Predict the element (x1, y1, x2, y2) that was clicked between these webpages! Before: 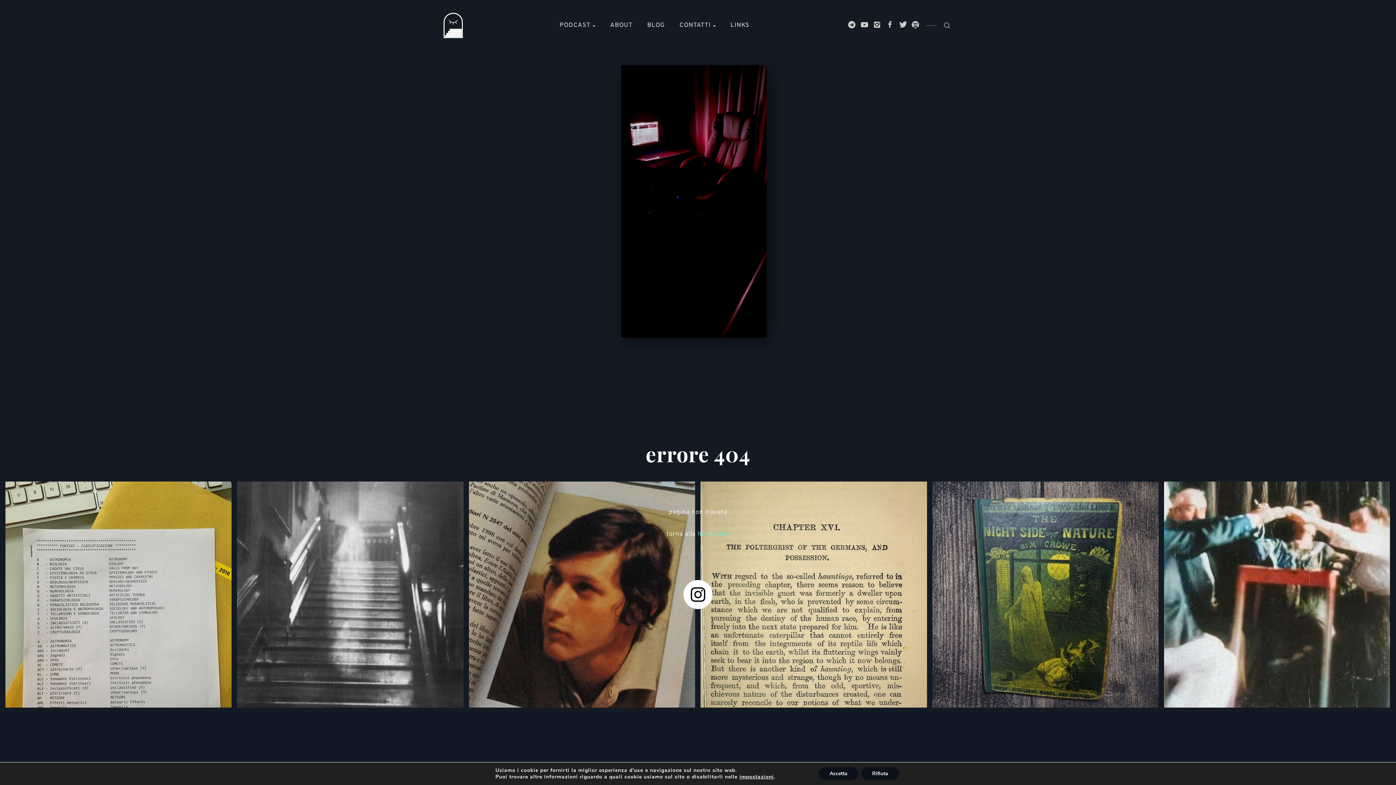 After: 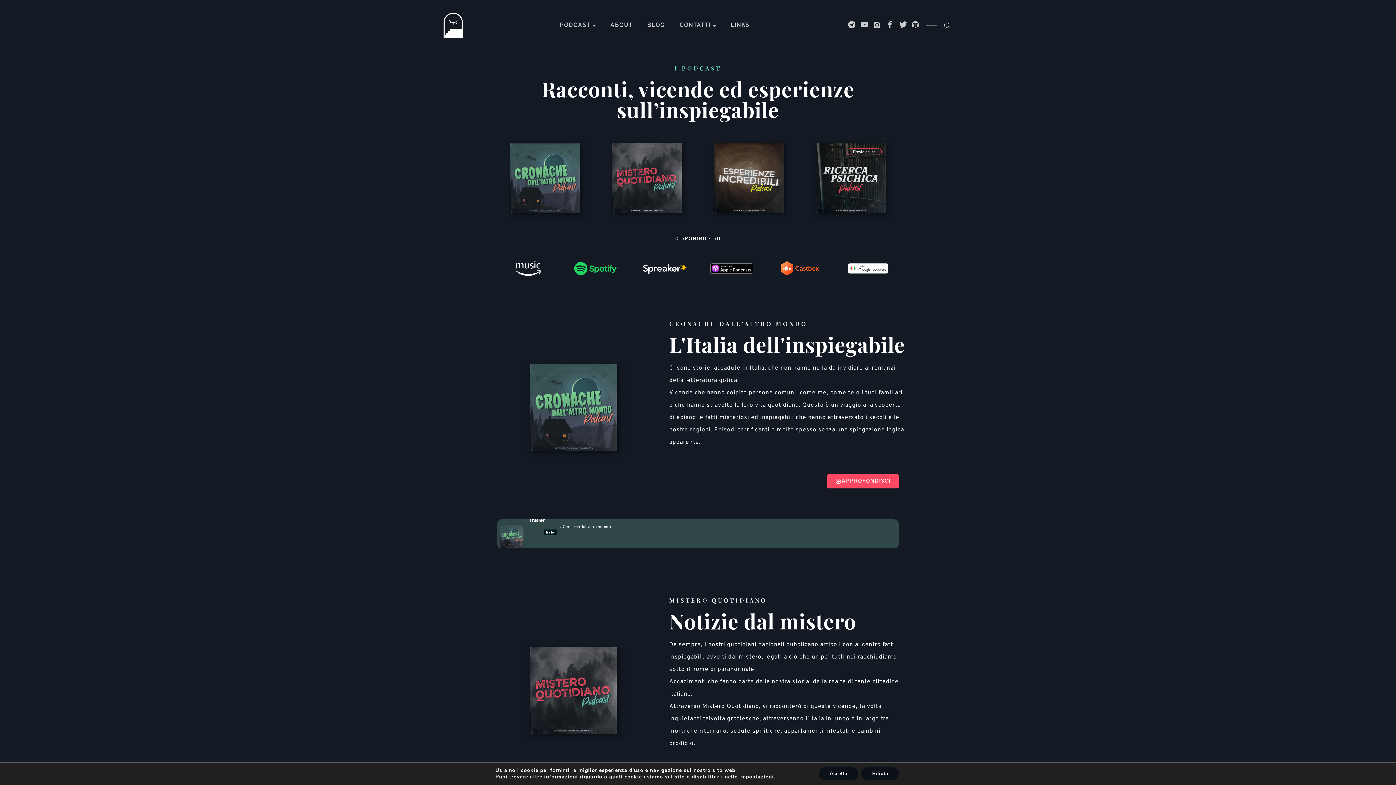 Action: label: PODCAST bbox: (559, 0, 595, 50)